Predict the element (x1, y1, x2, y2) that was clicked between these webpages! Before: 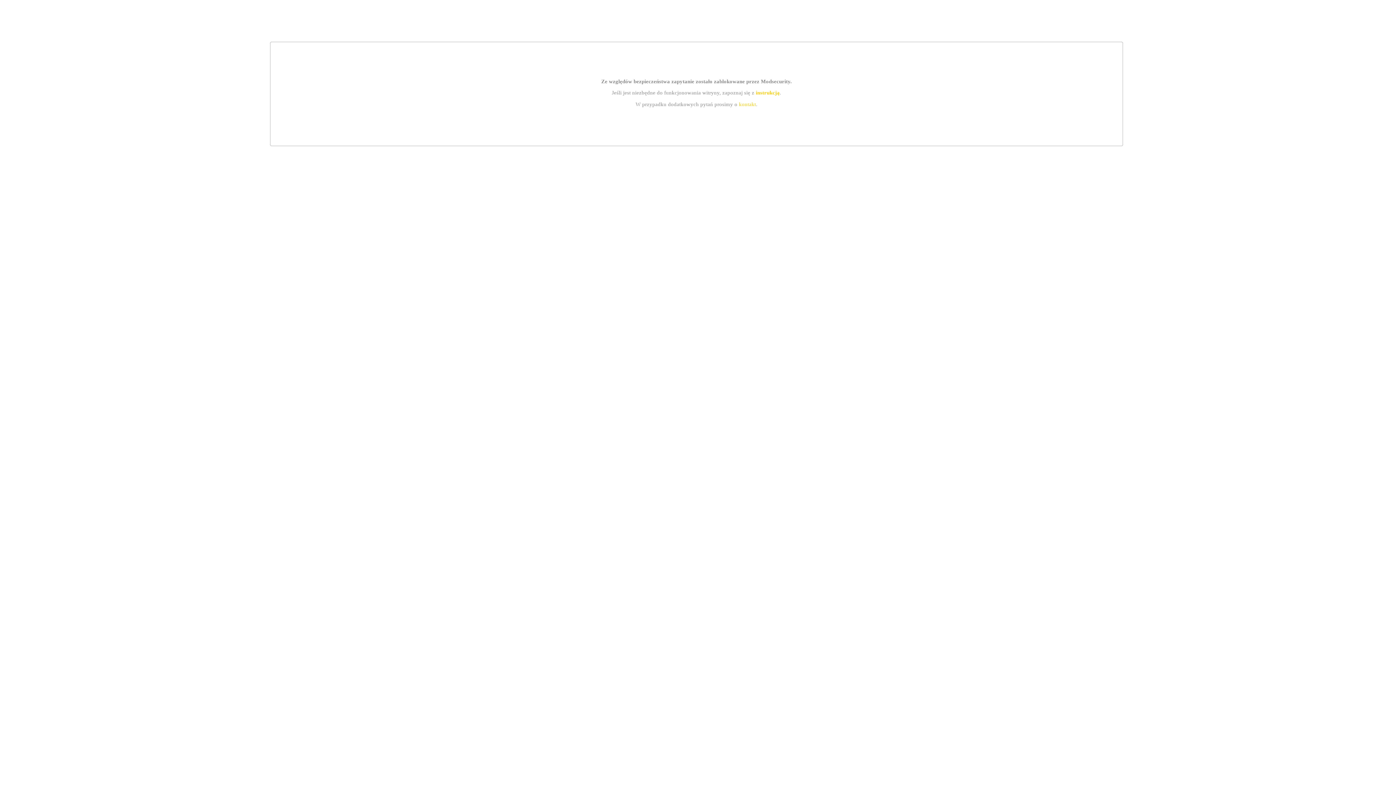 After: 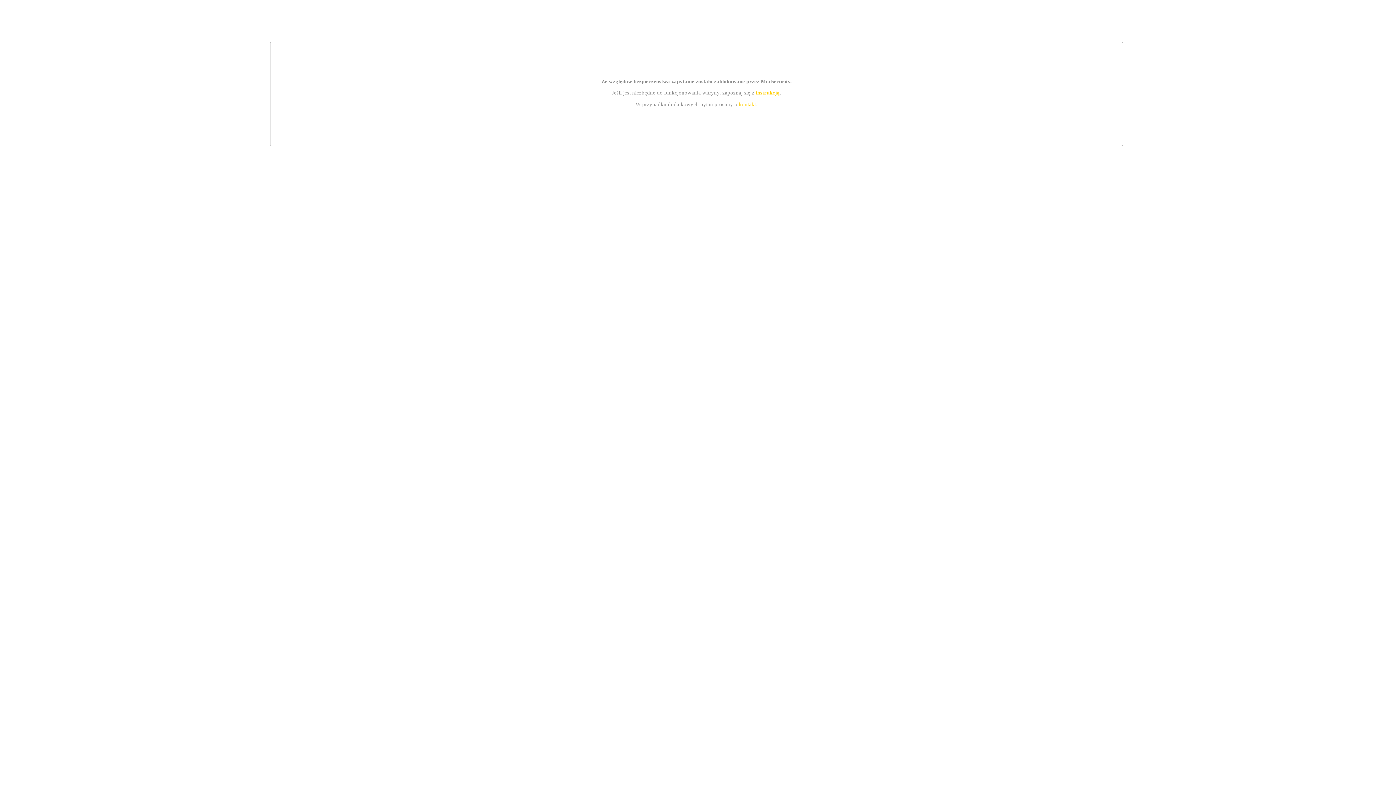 Action: label: instrukcją bbox: (755, 89, 779, 95)